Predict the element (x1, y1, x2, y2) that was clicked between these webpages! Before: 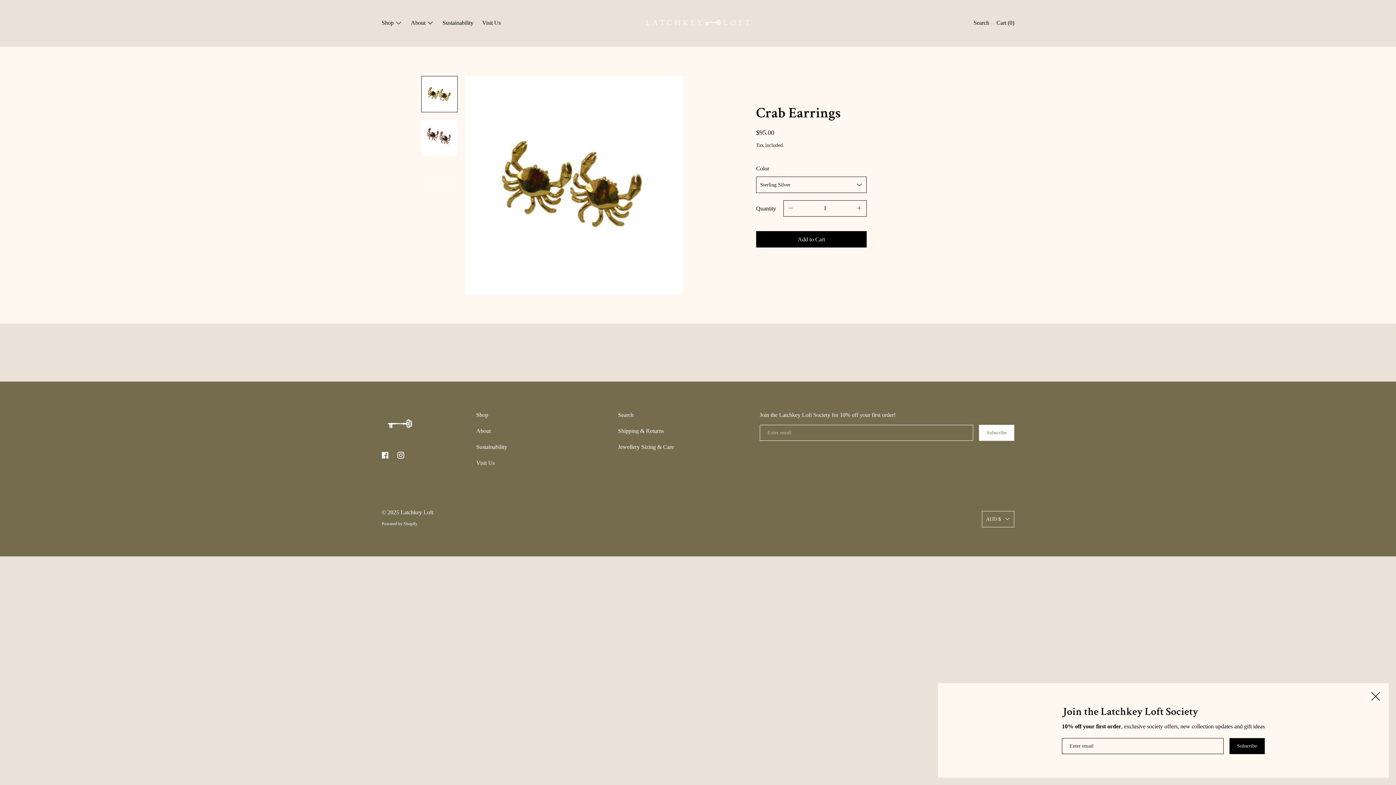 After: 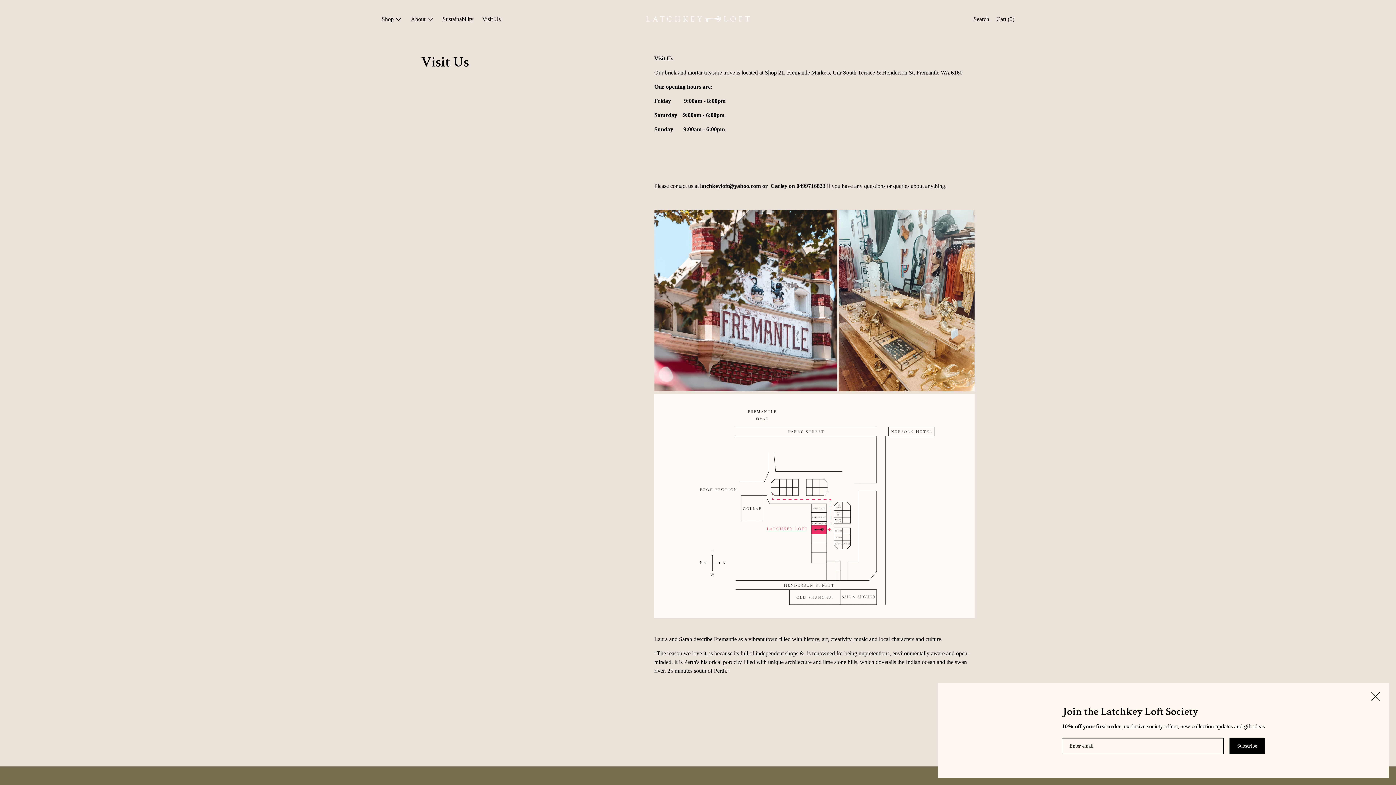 Action: bbox: (472, 455, 498, 471) label: Visit Us